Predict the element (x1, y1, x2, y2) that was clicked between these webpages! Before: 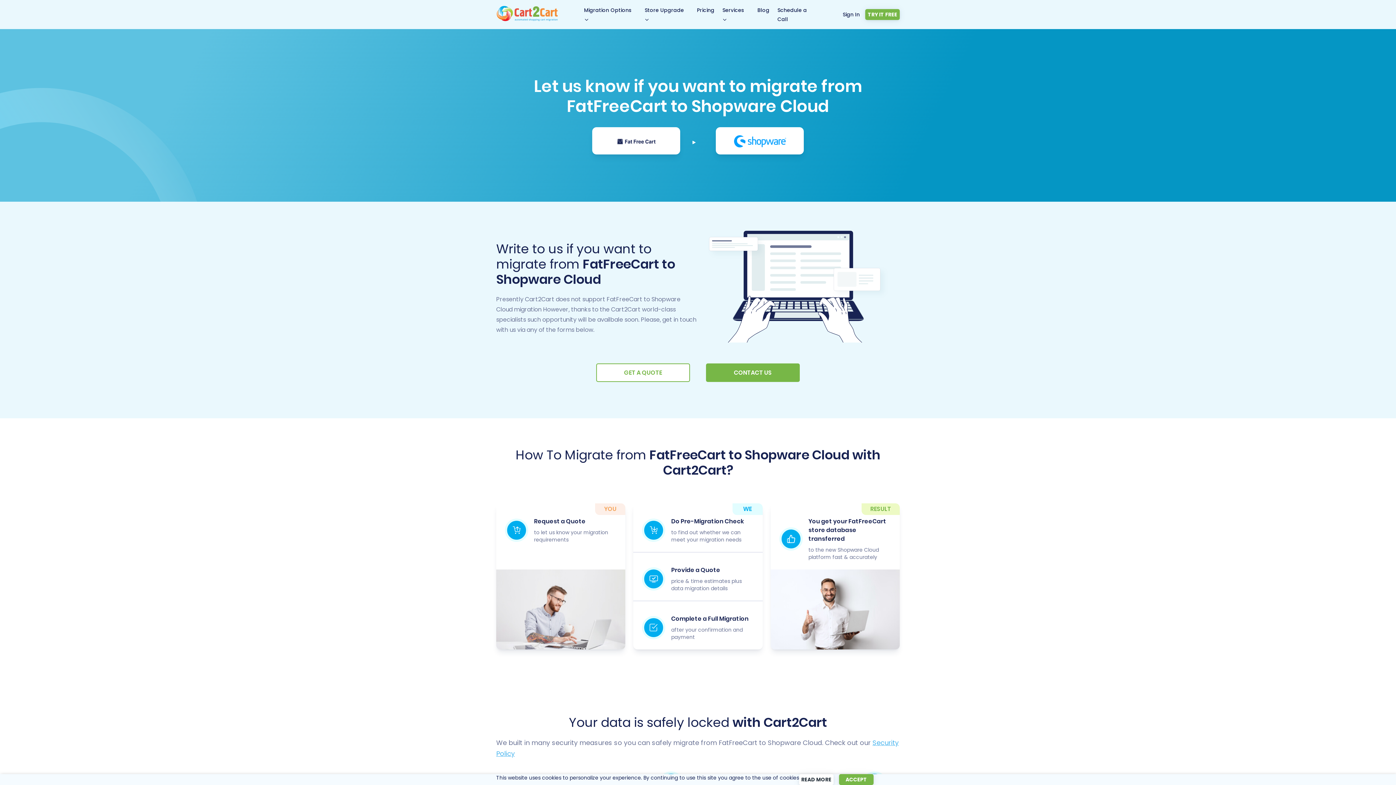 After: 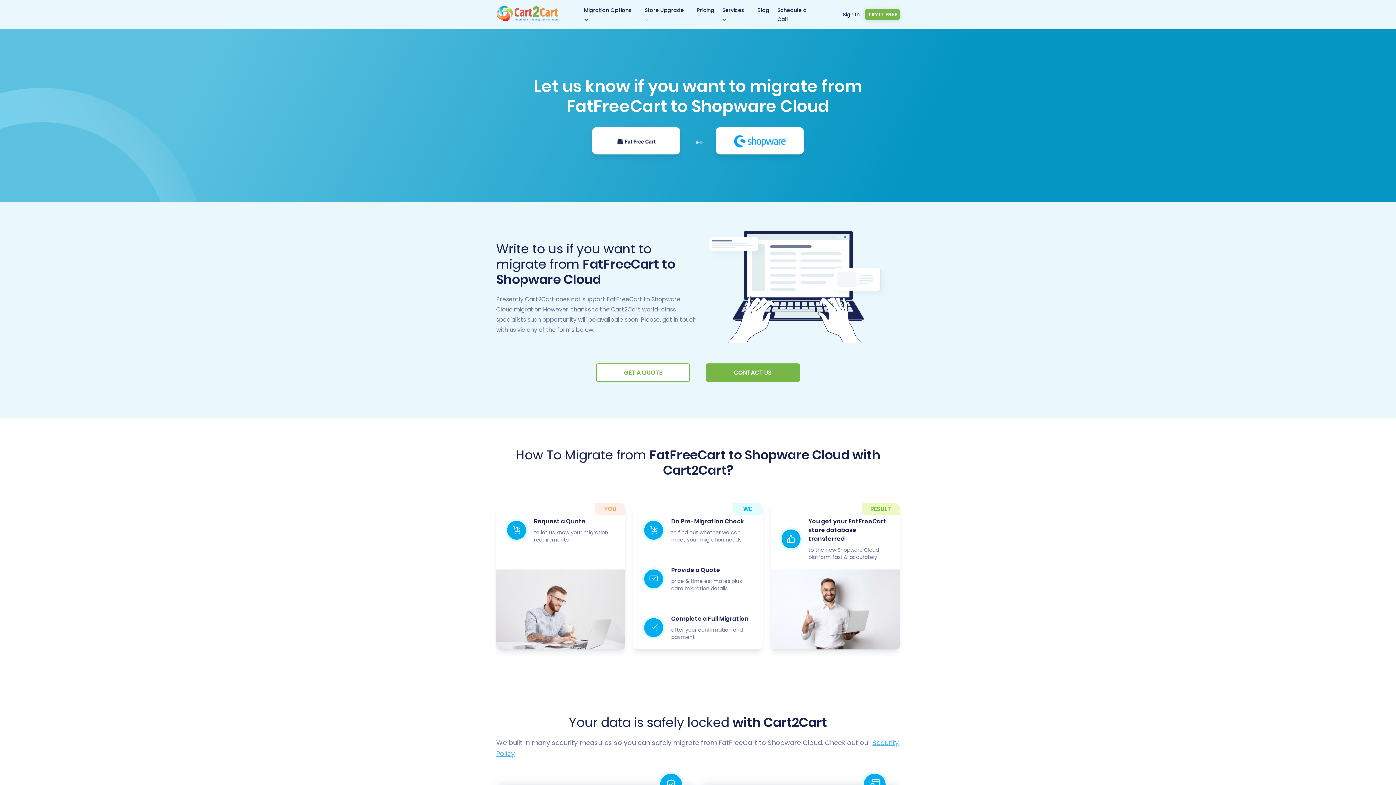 Action: bbox: (839, 774, 873, 785) label: ACCEPT